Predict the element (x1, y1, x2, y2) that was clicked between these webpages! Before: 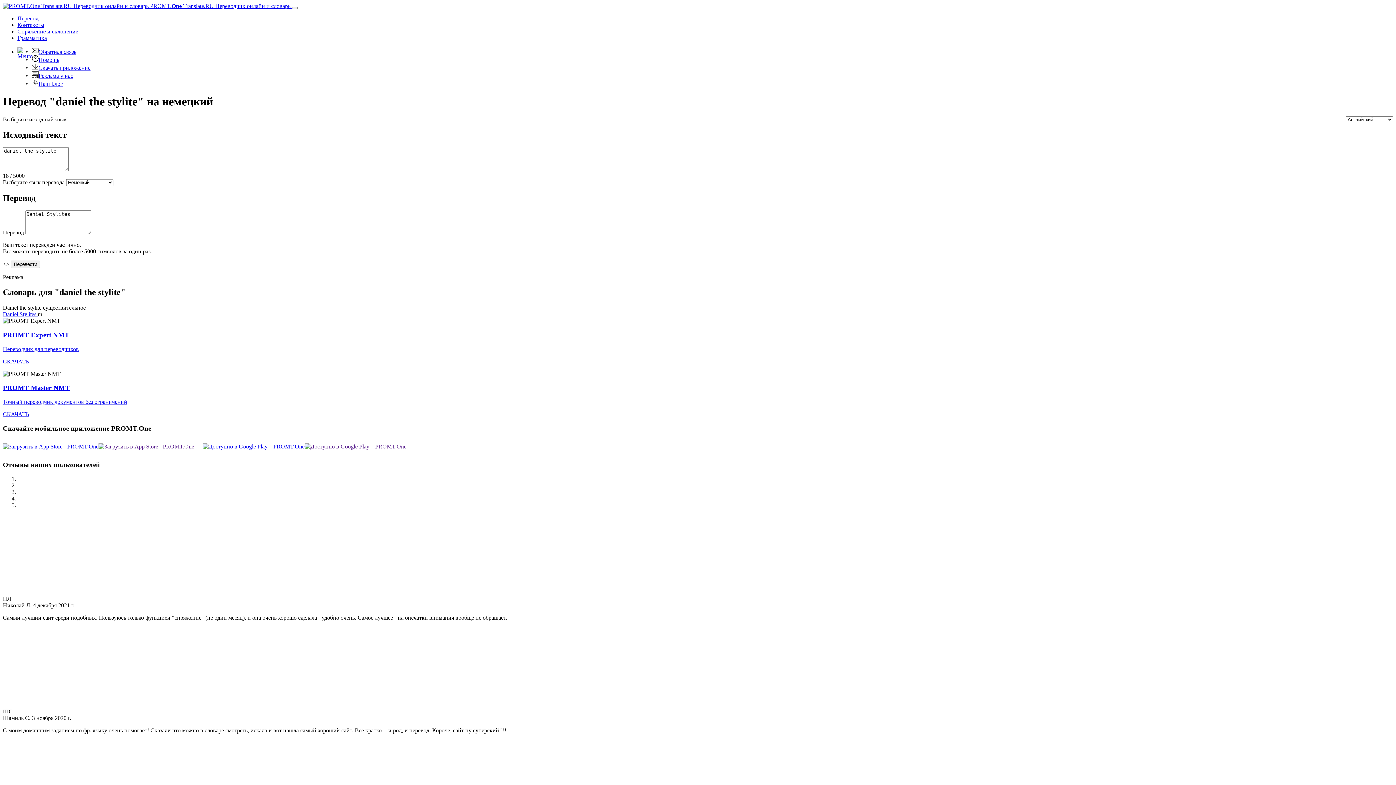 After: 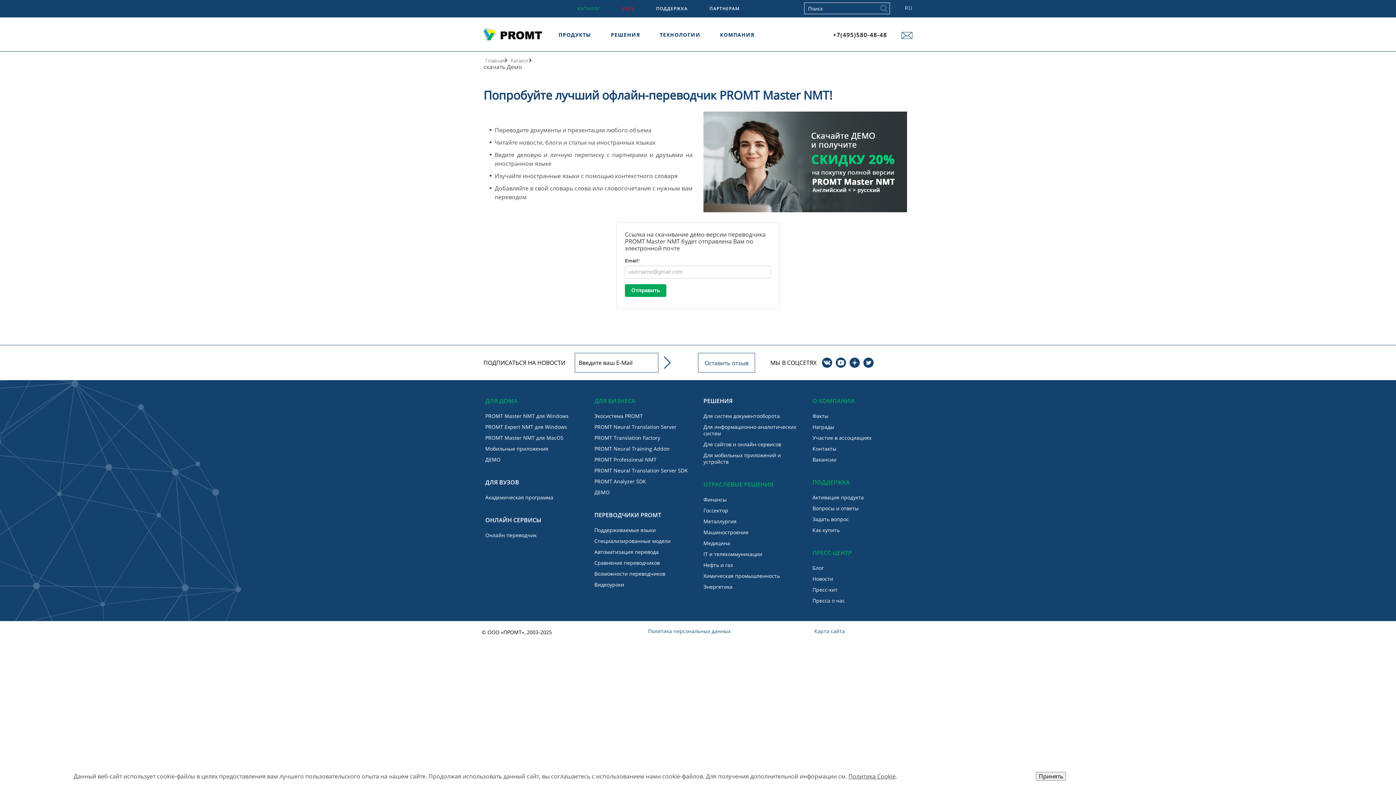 Action: bbox: (2, 411, 29, 417) label: СКАЧАТЬ